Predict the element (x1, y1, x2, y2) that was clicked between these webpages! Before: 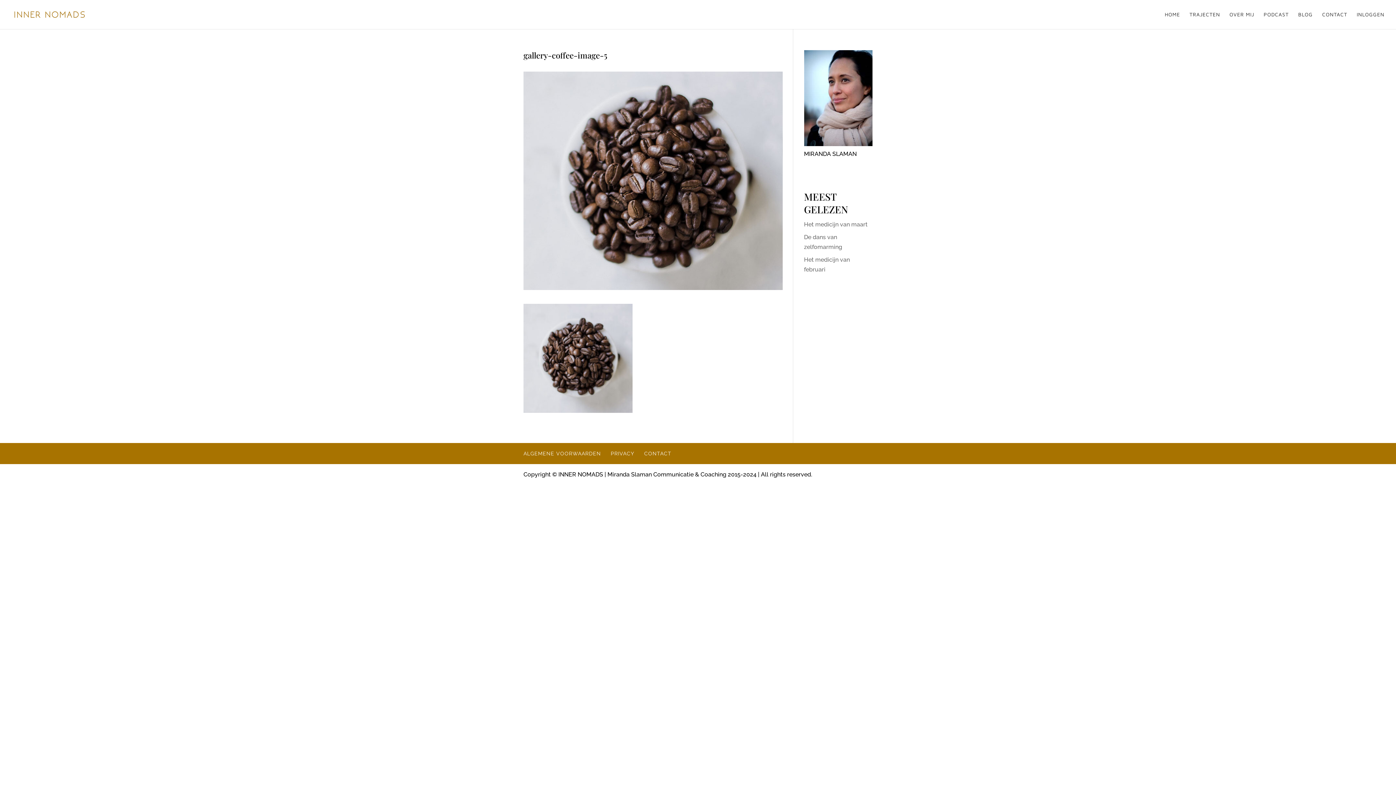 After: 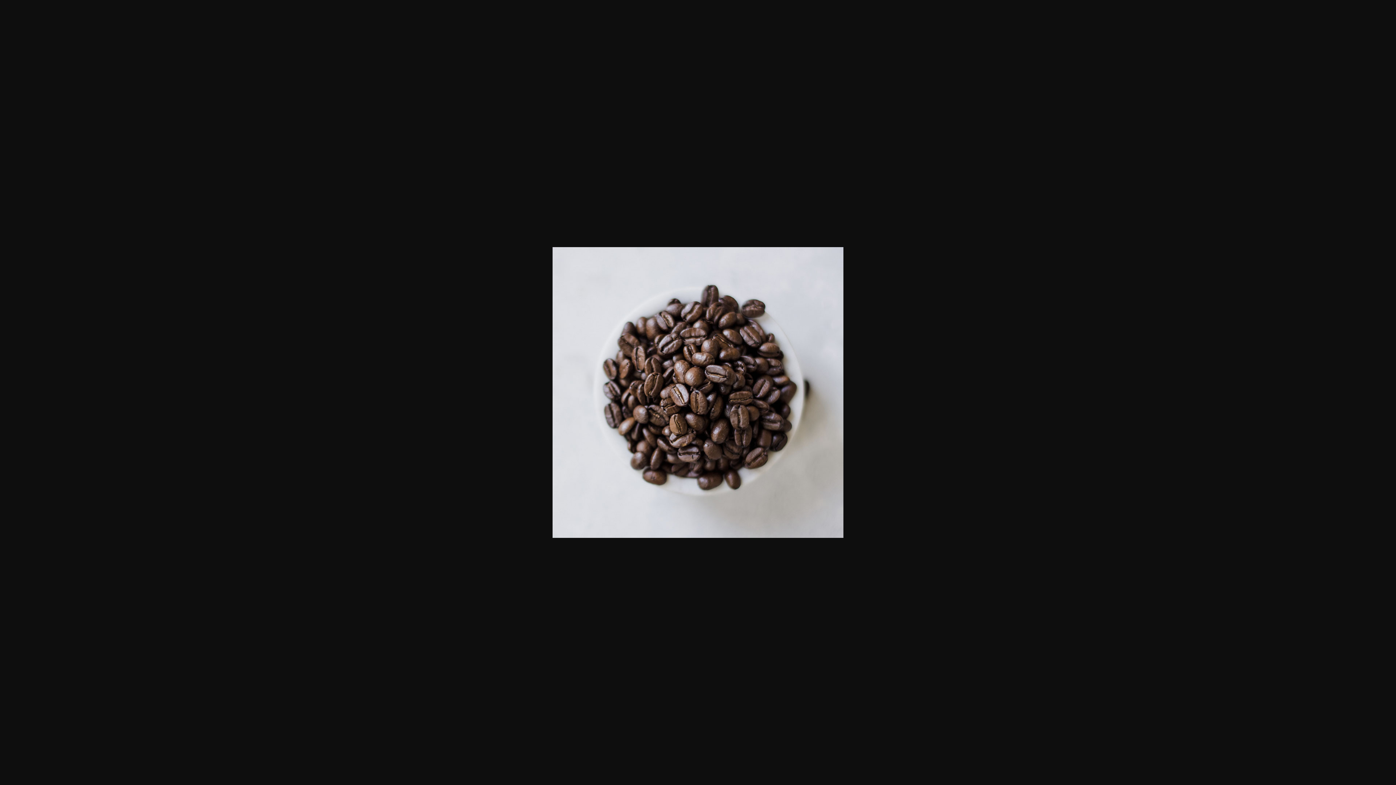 Action: bbox: (523, 404, 632, 411)